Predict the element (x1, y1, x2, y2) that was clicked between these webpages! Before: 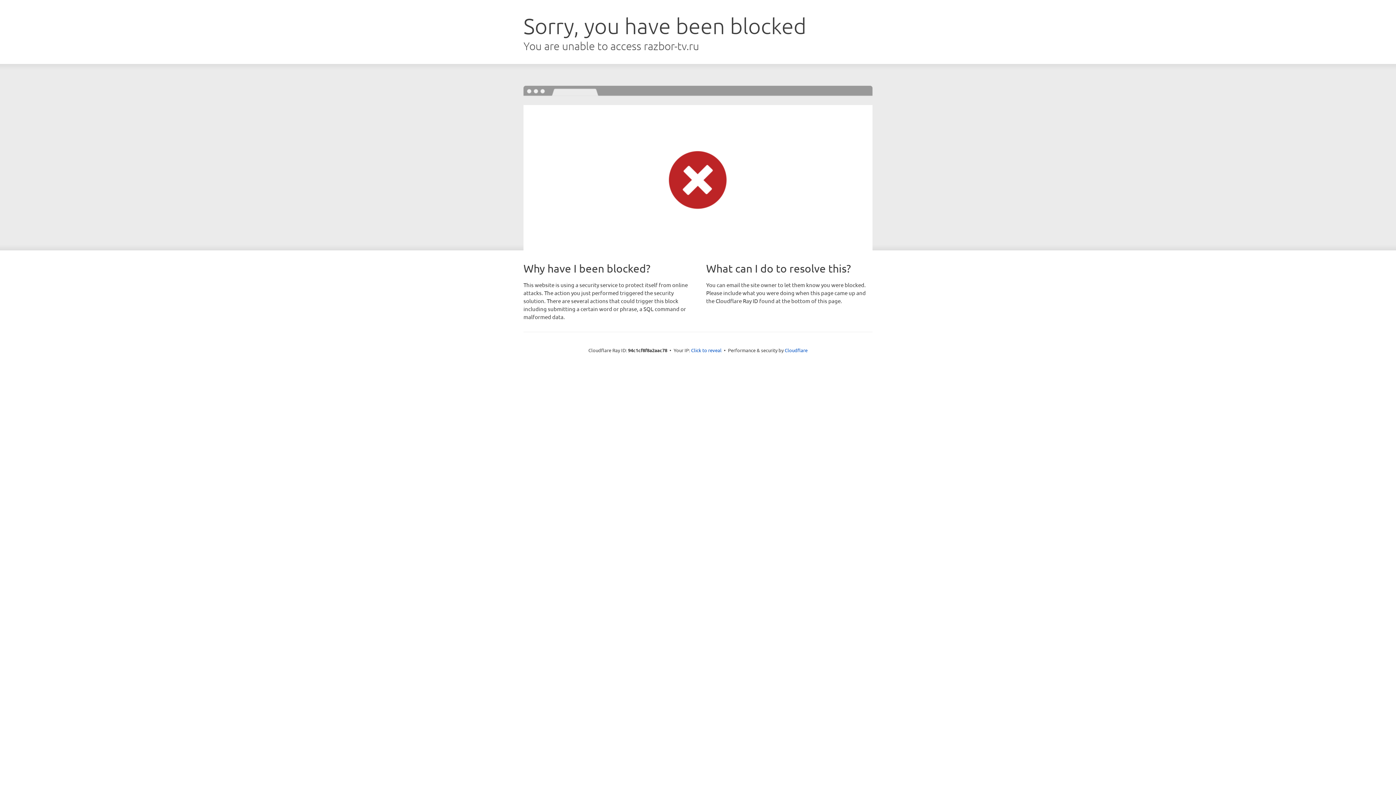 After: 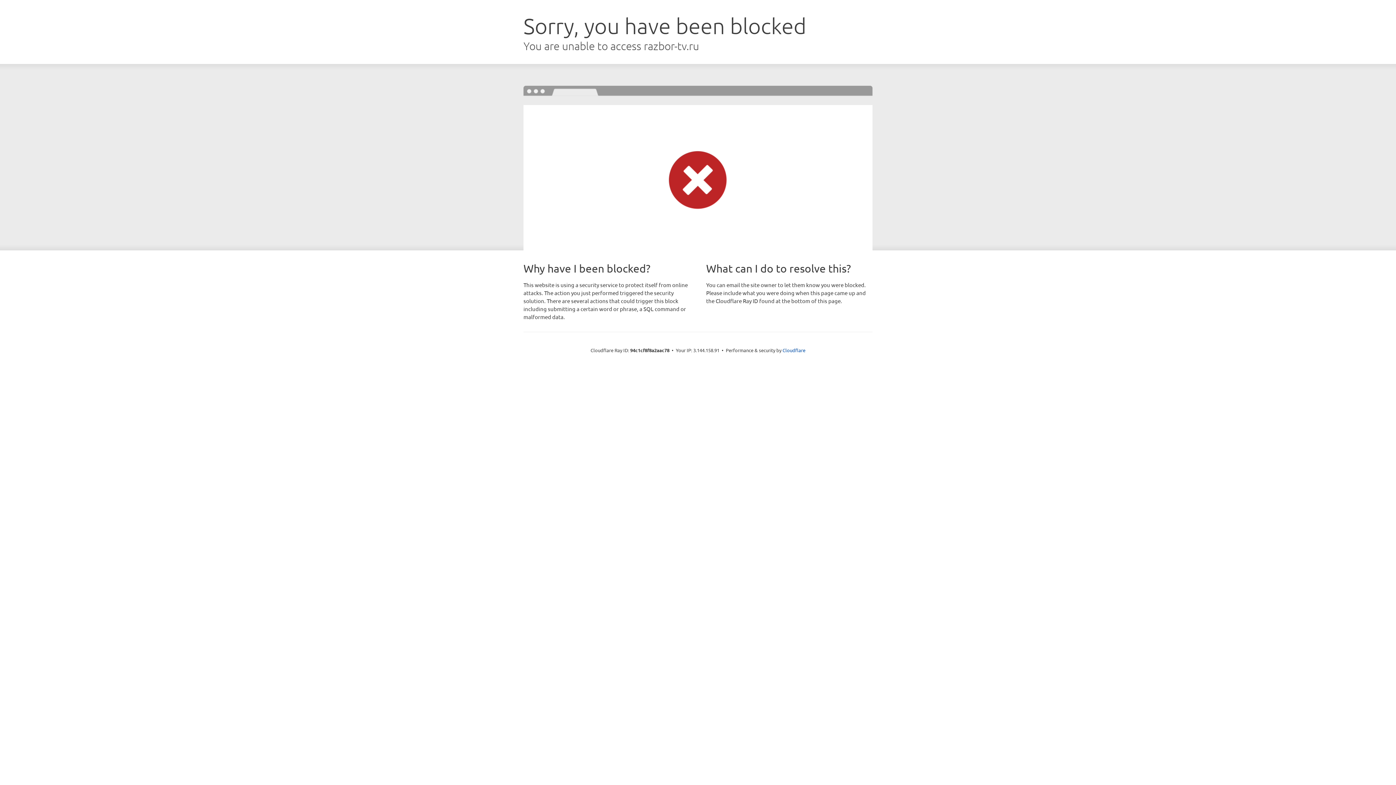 Action: label: Click to reveal bbox: (691, 346, 721, 353)